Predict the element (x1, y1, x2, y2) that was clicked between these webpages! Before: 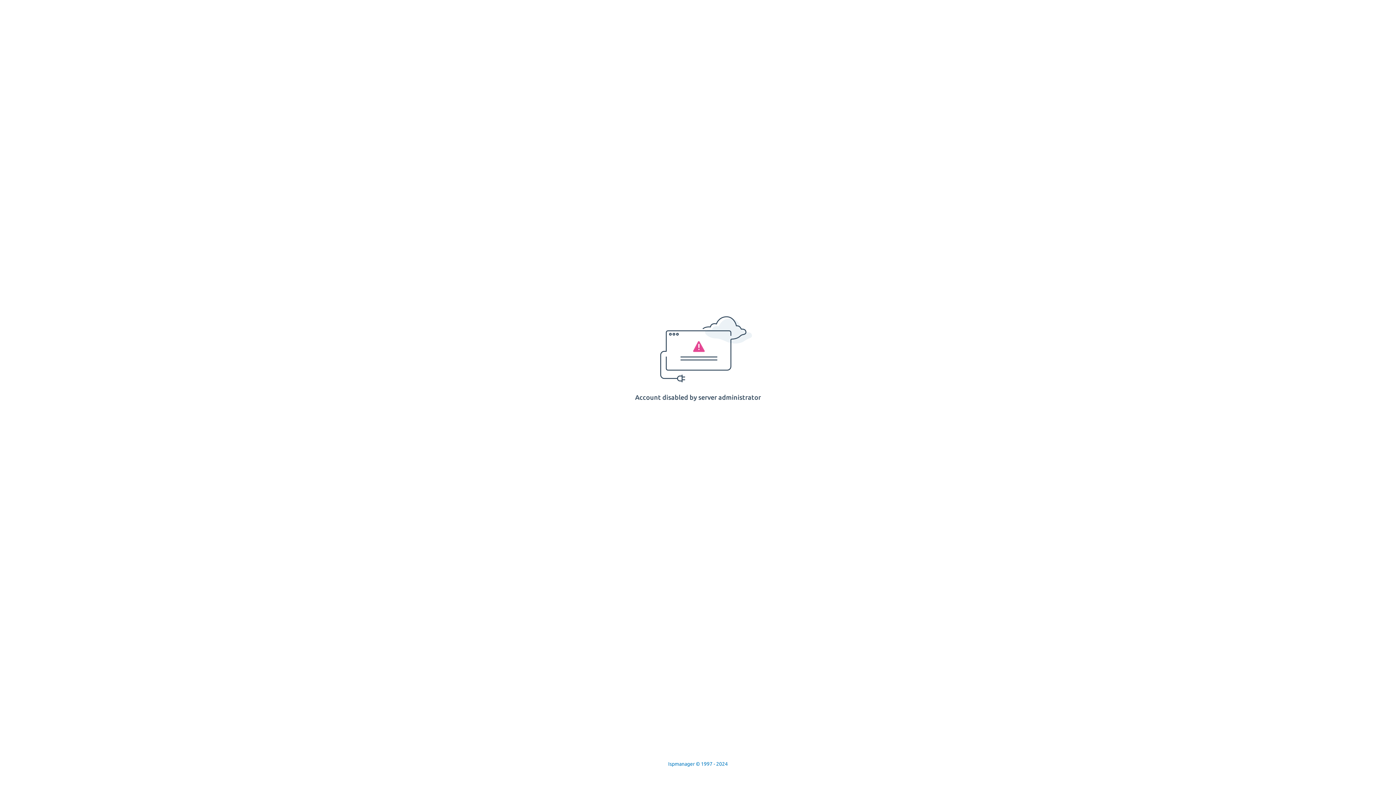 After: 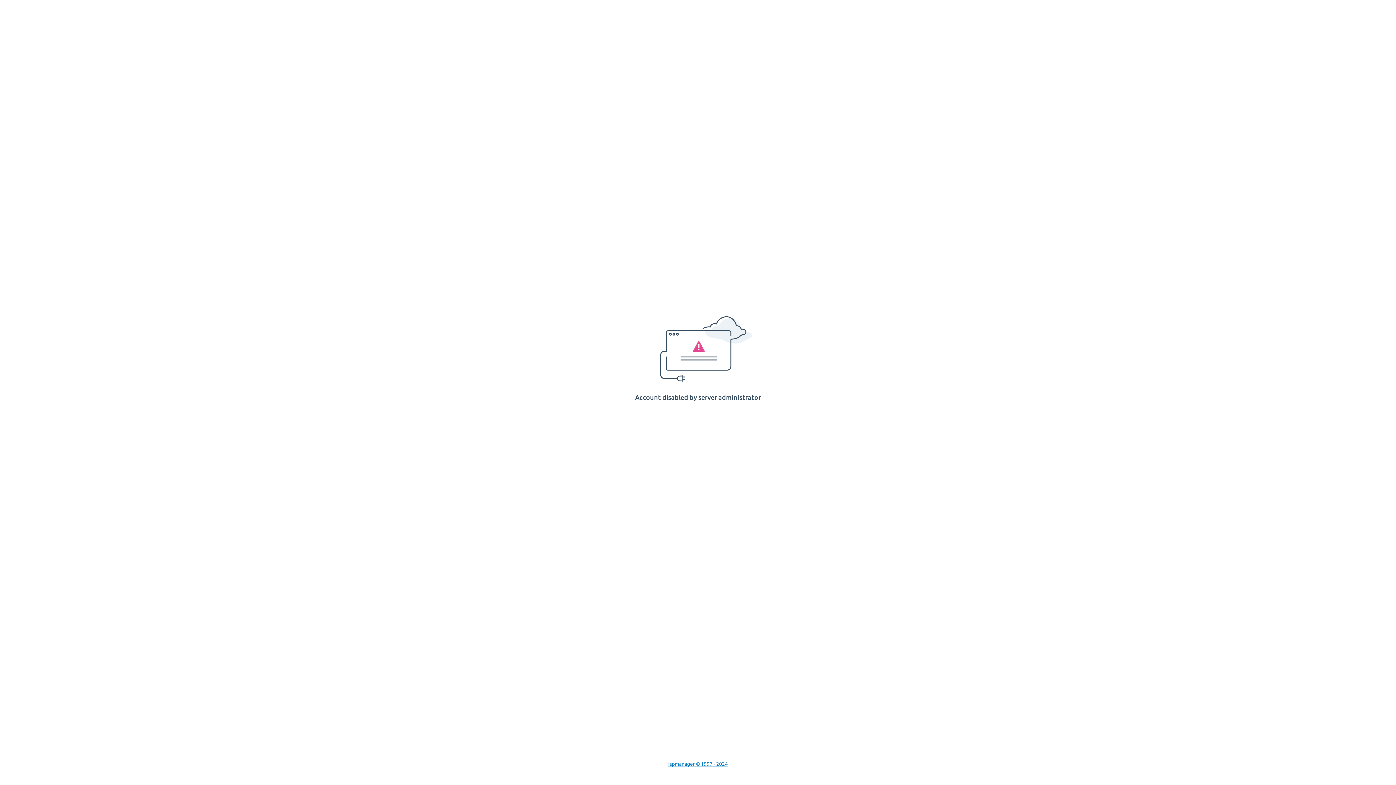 Action: label: Ispmanager © 1997 - 2024 bbox: (668, 761, 728, 767)